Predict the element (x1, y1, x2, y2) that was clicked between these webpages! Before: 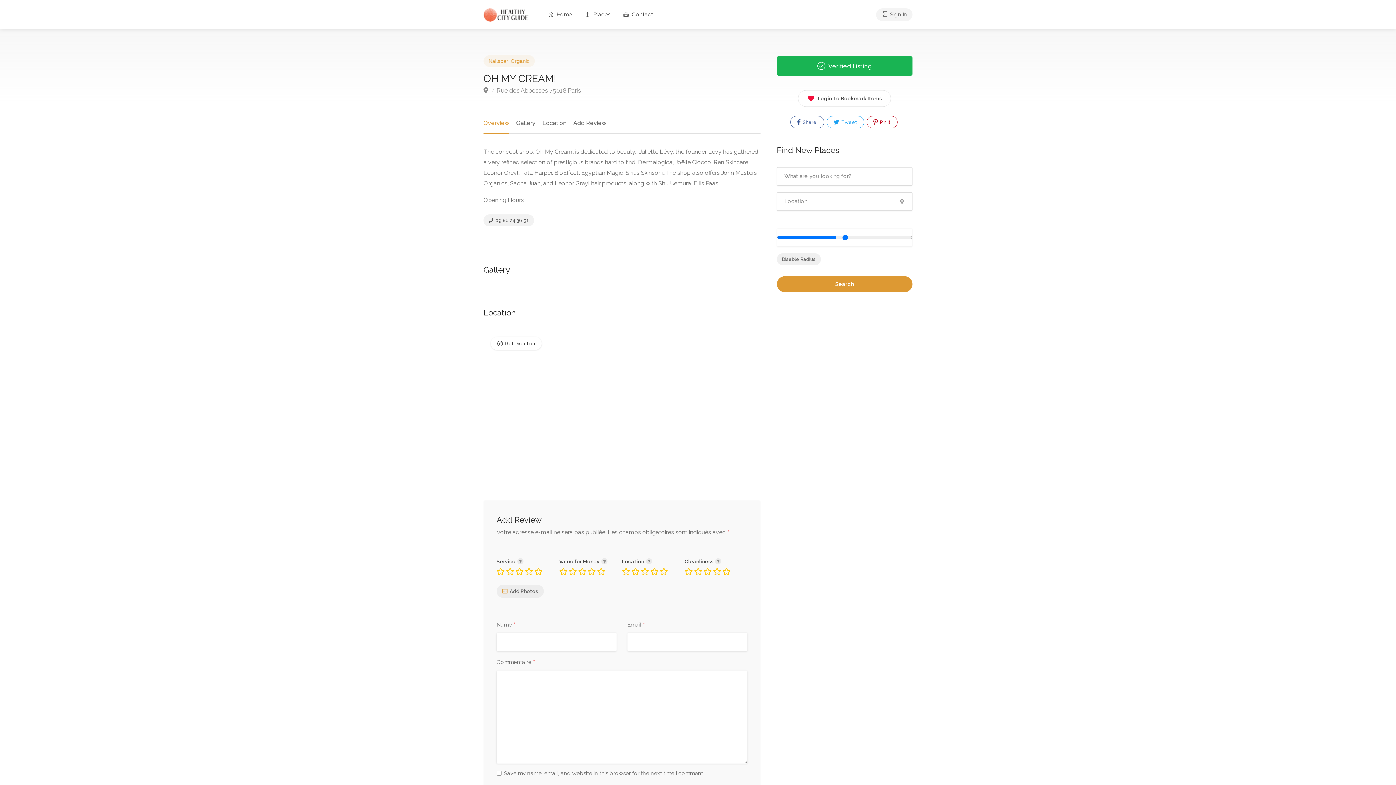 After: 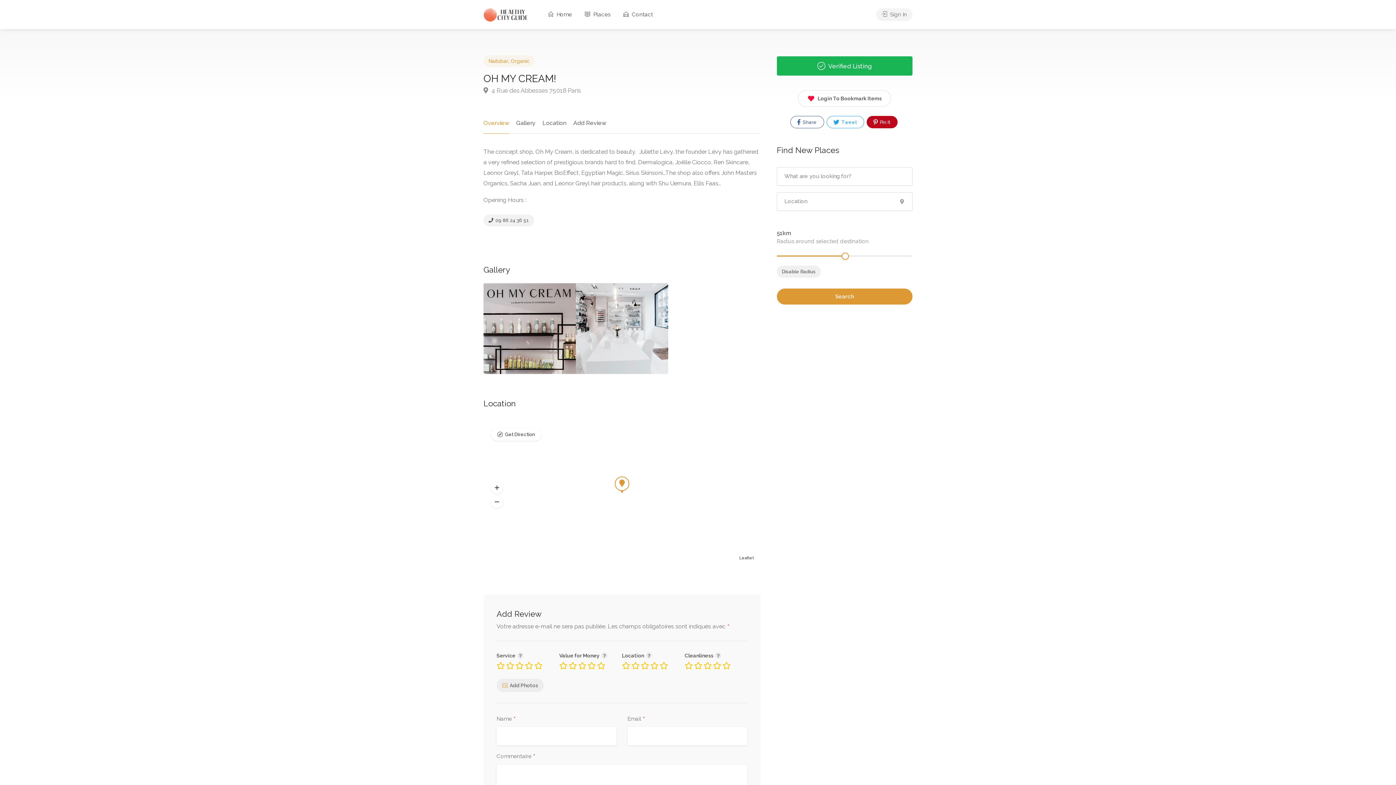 Action: bbox: (867, 116, 897, 128) label:  Pin It